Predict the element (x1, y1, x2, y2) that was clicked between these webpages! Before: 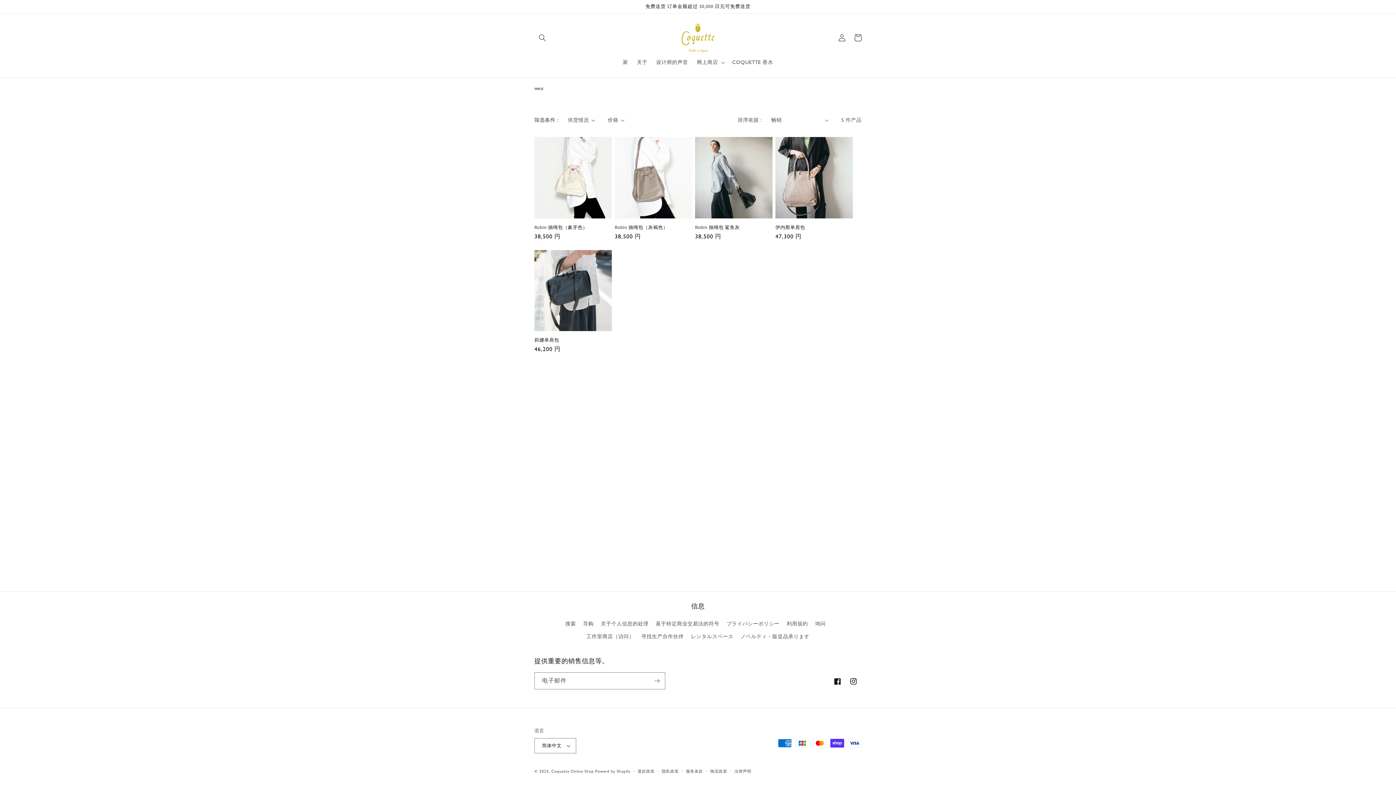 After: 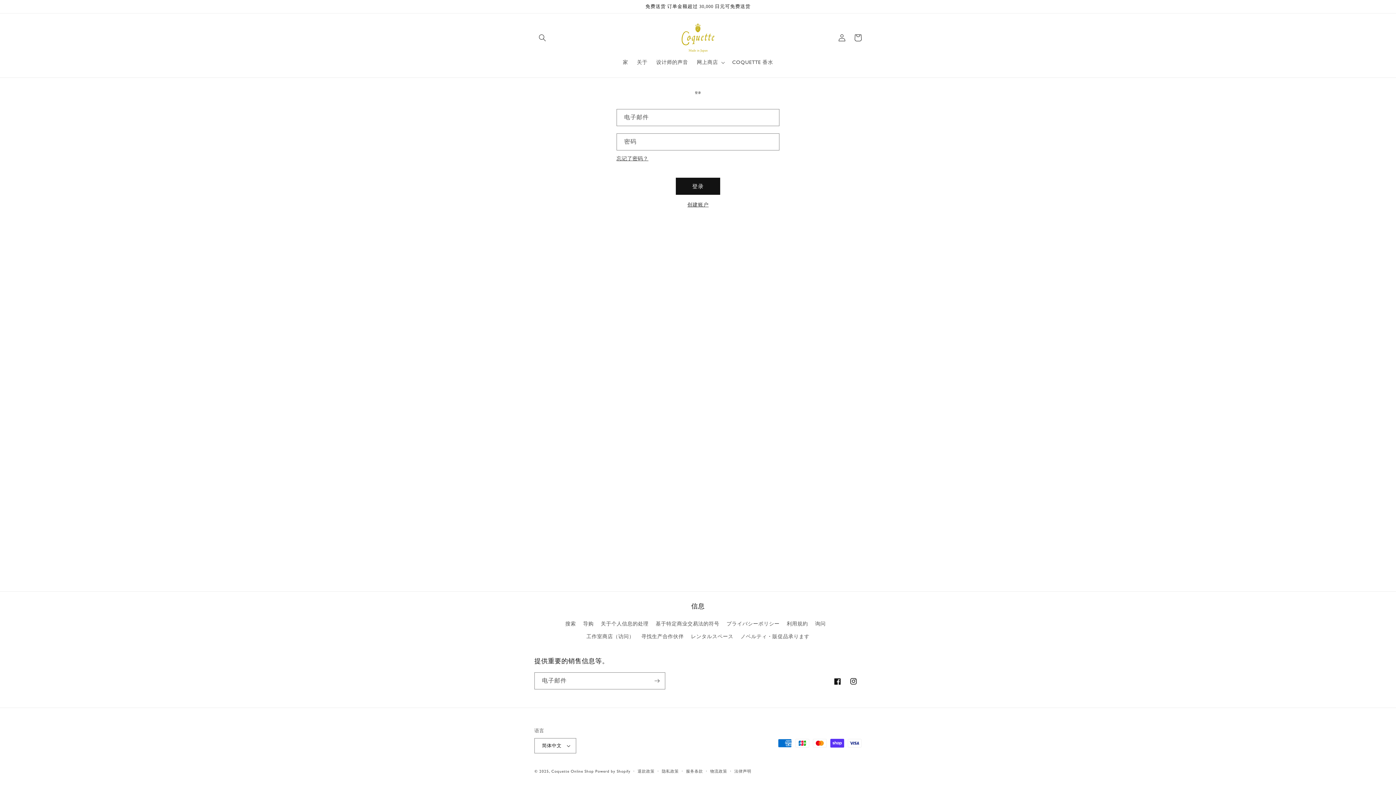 Action: label: 登录 bbox: (834, 29, 850, 45)